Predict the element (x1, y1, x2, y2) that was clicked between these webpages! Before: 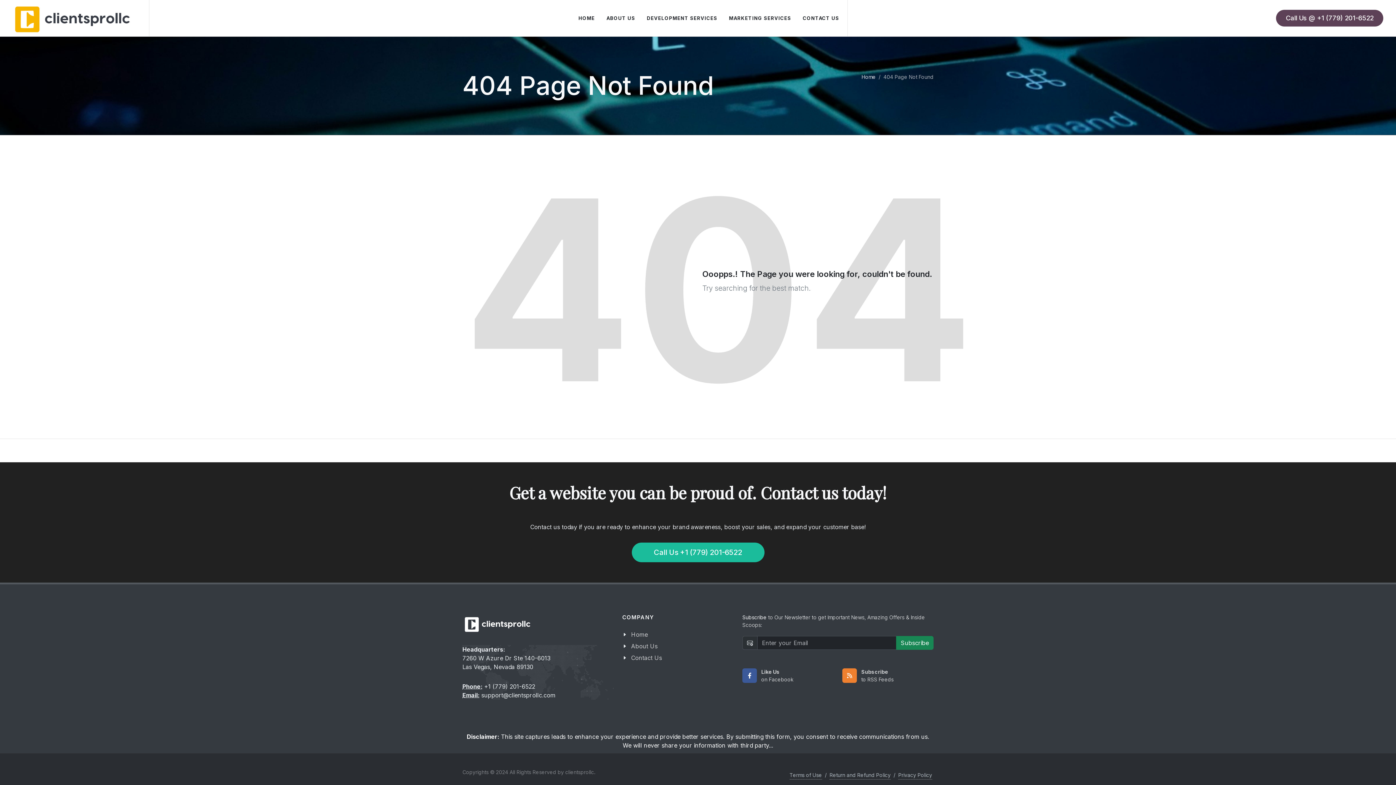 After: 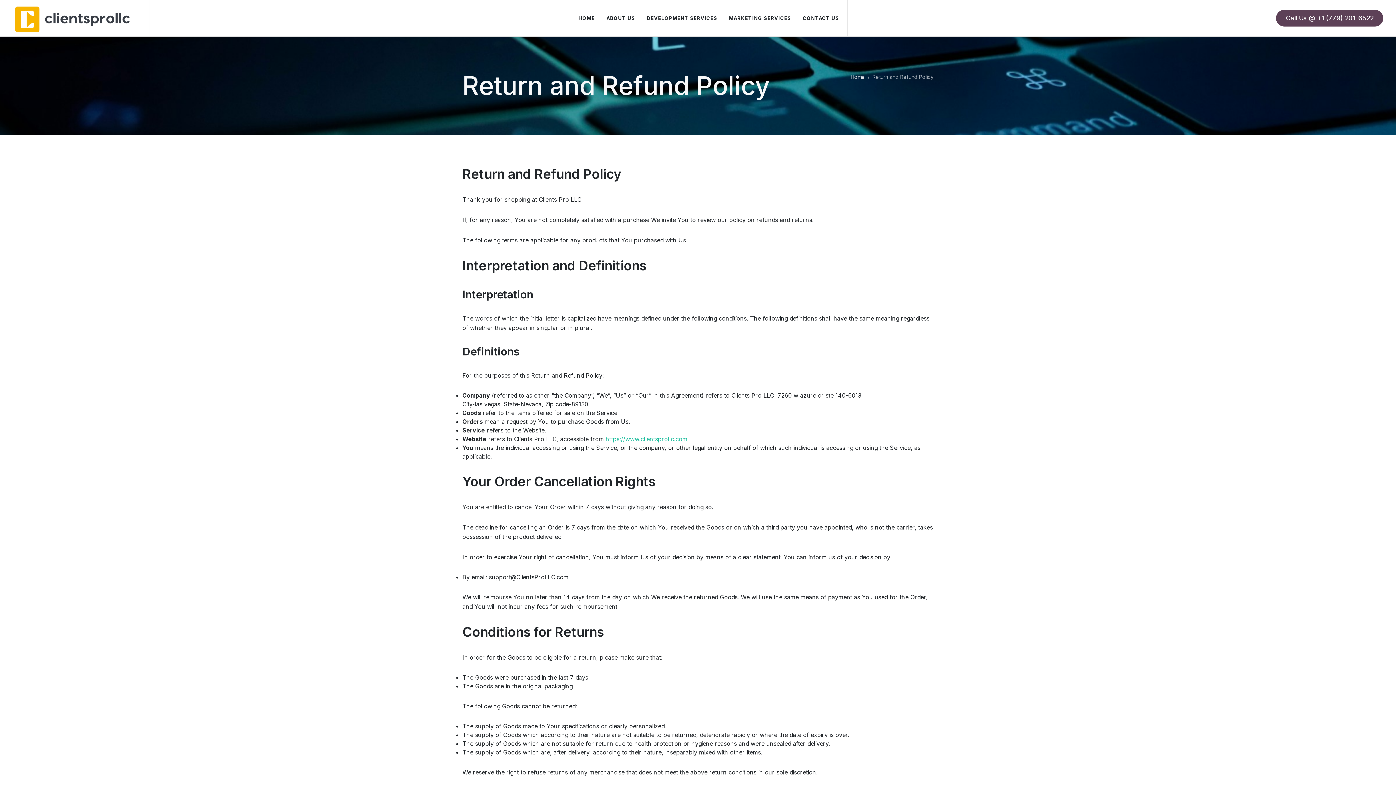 Action: label: Return and Refund Policy bbox: (829, 771, 890, 780)